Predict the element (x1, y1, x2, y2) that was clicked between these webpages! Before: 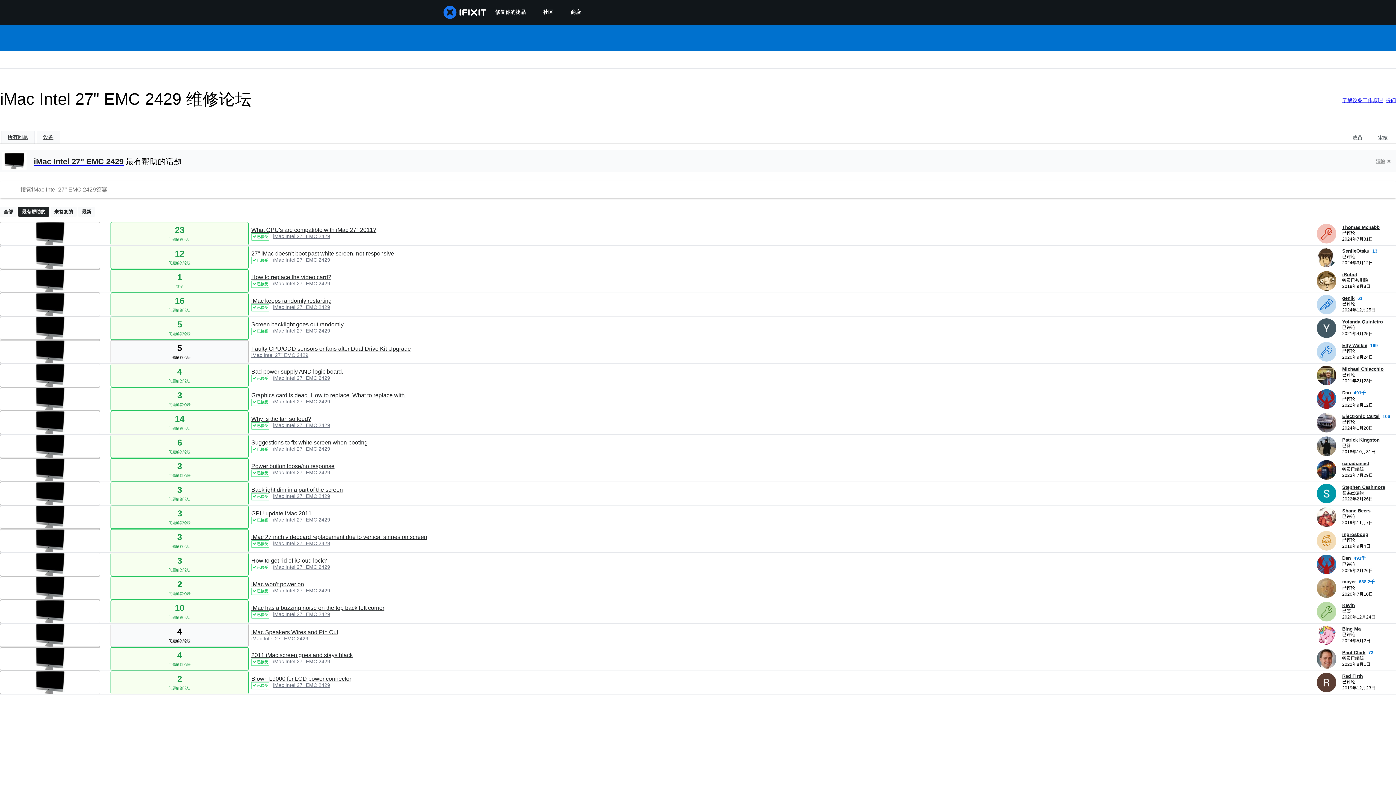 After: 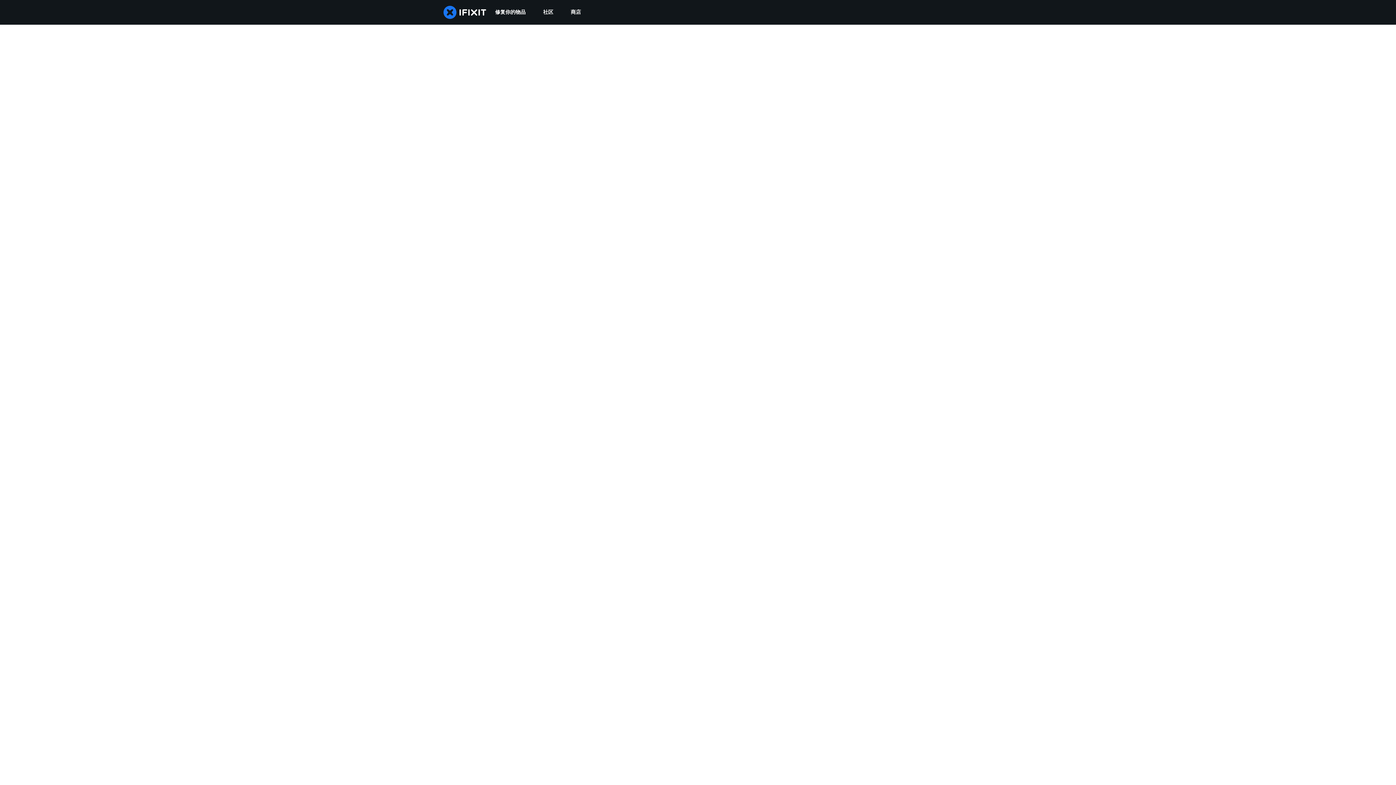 Action: label: Kevin bbox: (1342, 602, 1355, 608)